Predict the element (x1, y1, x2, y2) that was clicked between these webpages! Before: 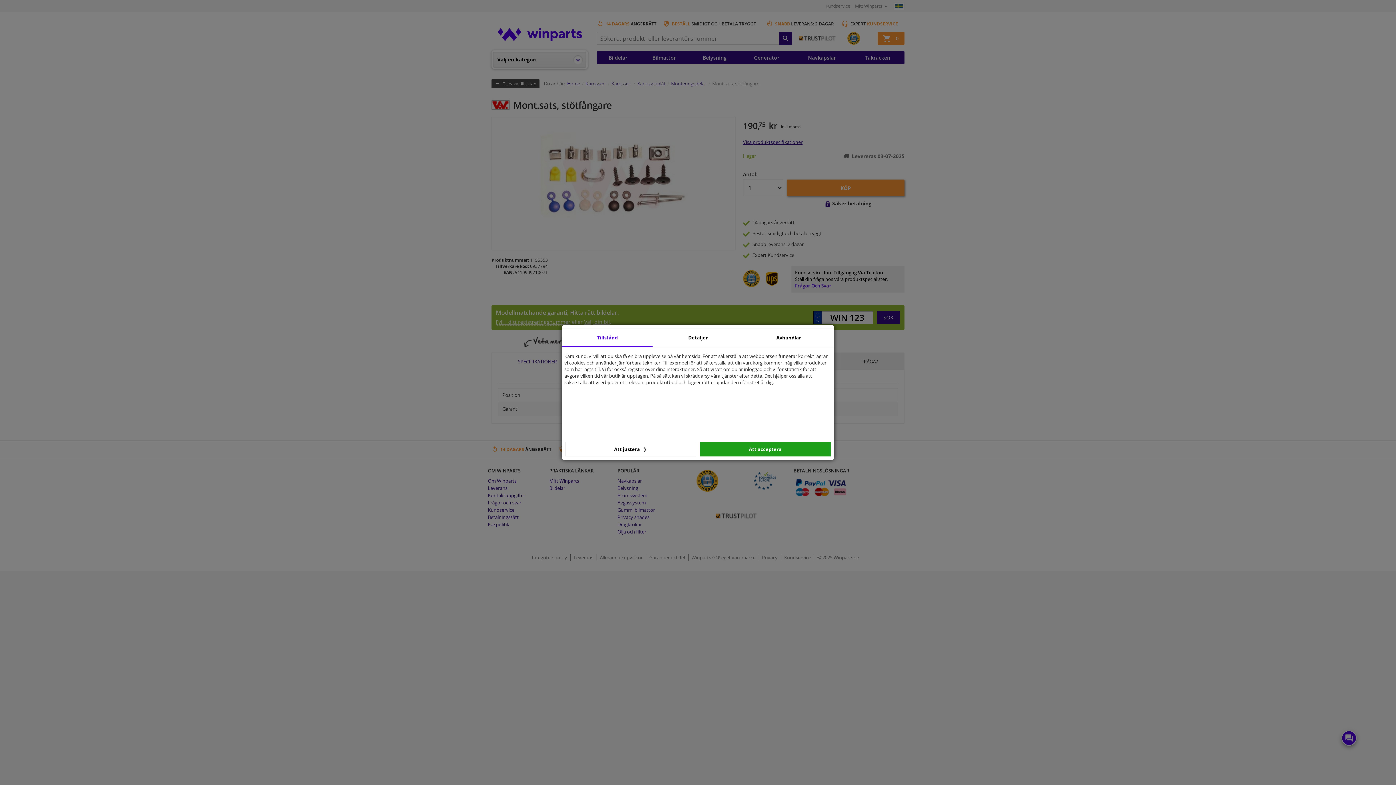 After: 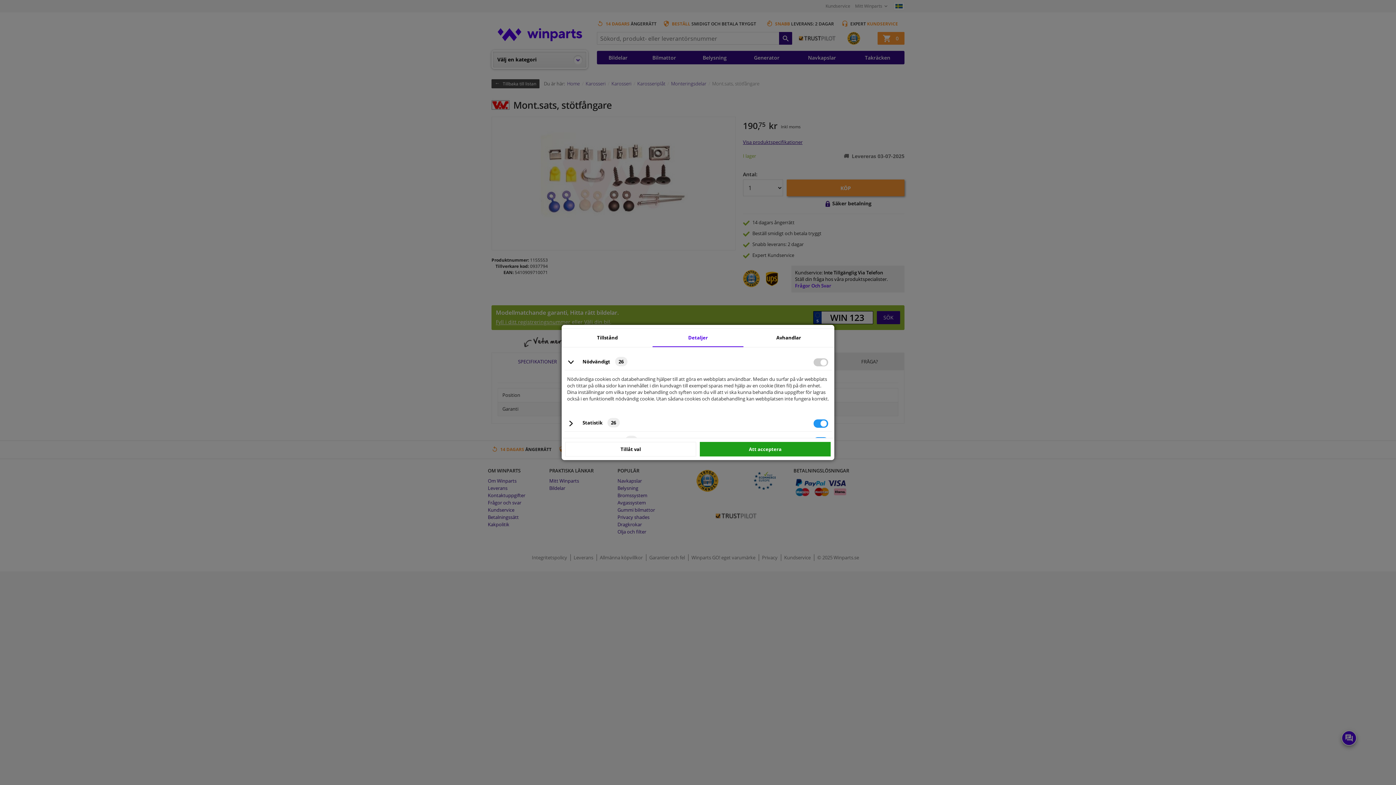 Action: label: Att justera  bbox: (565, 442, 696, 456)